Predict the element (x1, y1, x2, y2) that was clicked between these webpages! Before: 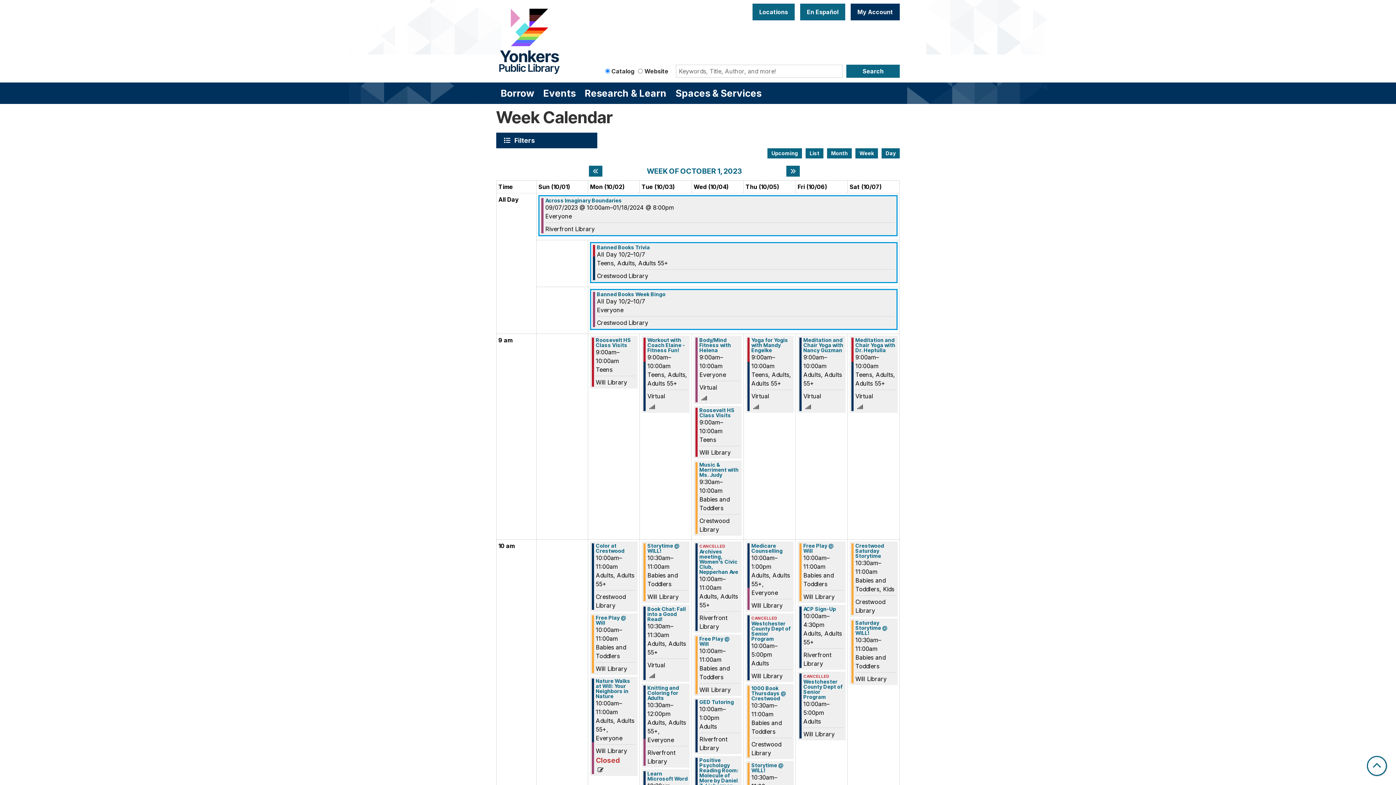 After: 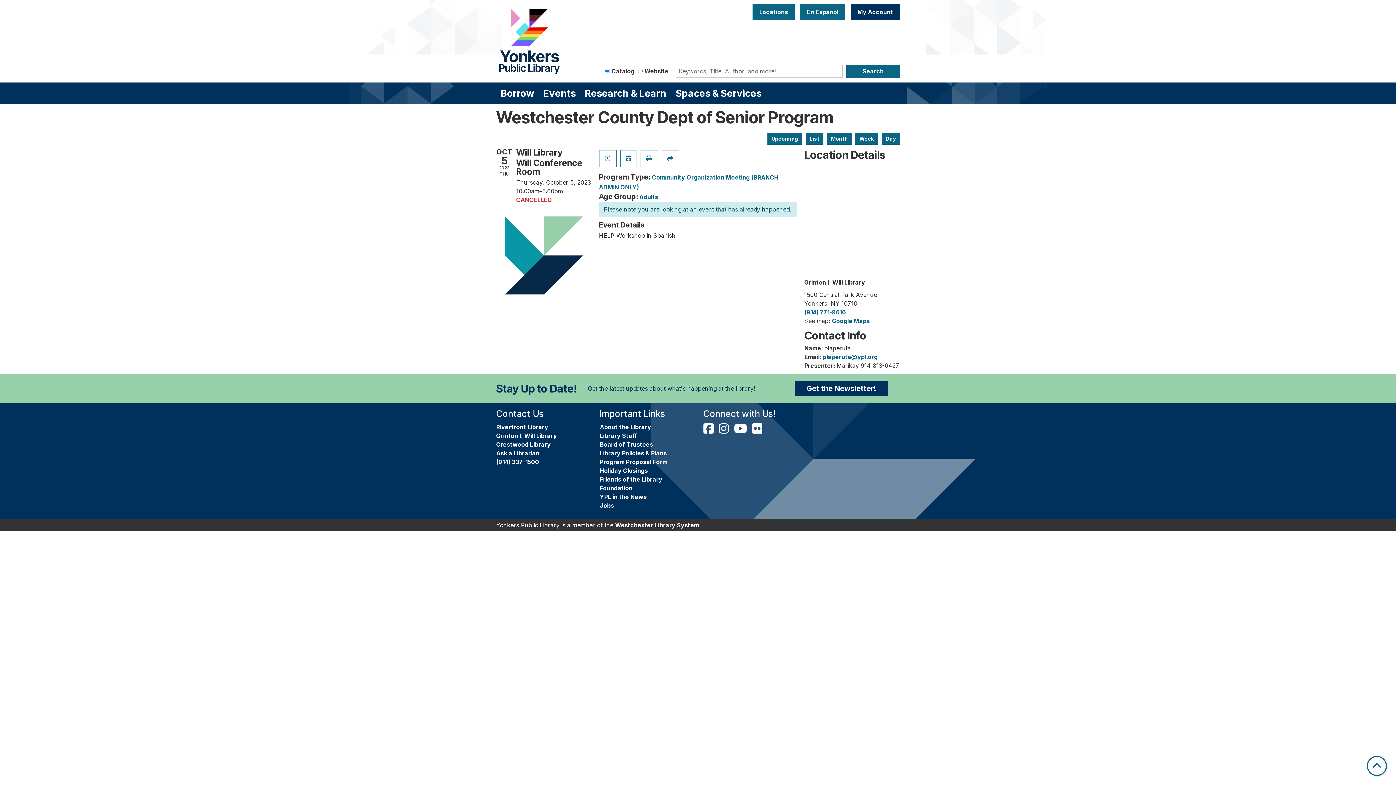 Action: label: View more about "Westchester County Dept of Senior Program" on Thursday, October 5, 2023 @ 10:00am bbox: (751, 621, 792, 641)